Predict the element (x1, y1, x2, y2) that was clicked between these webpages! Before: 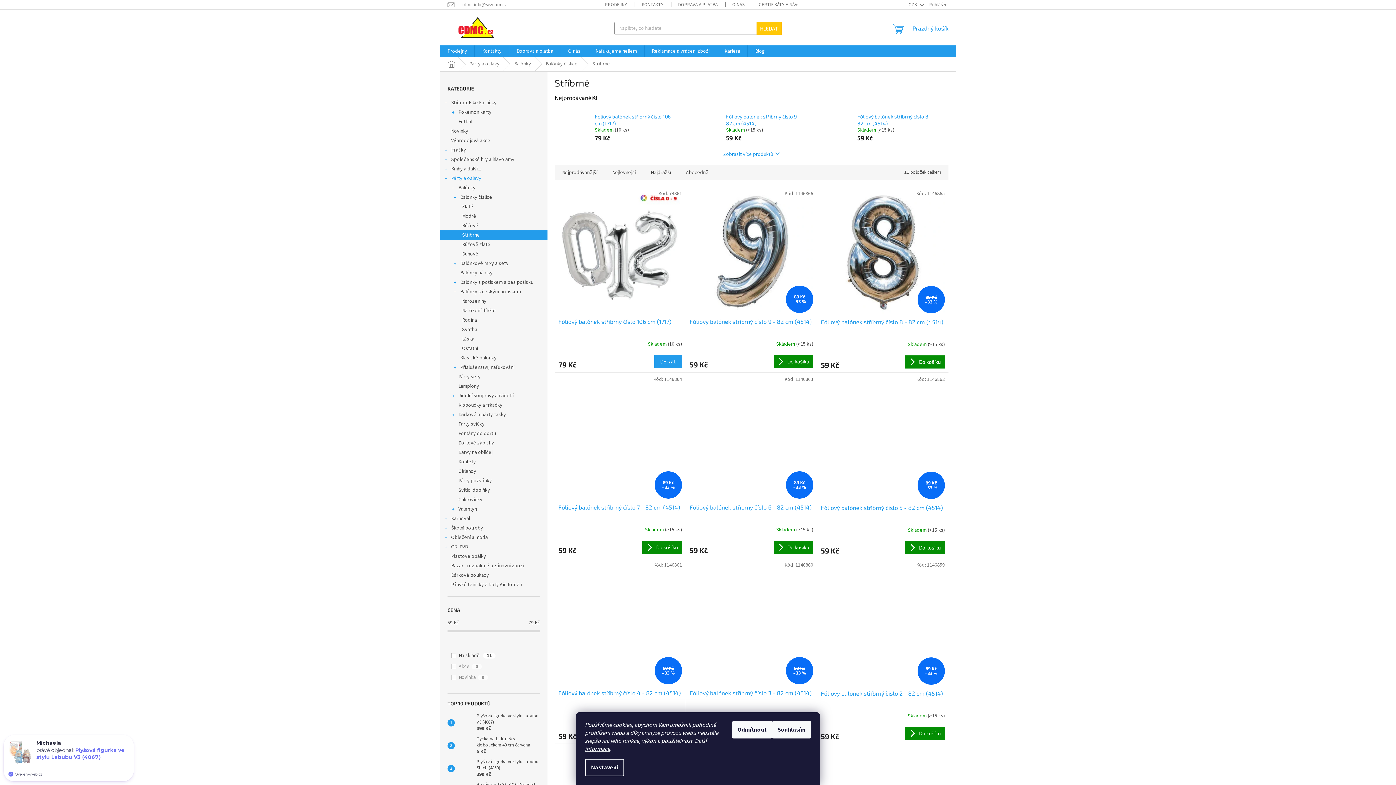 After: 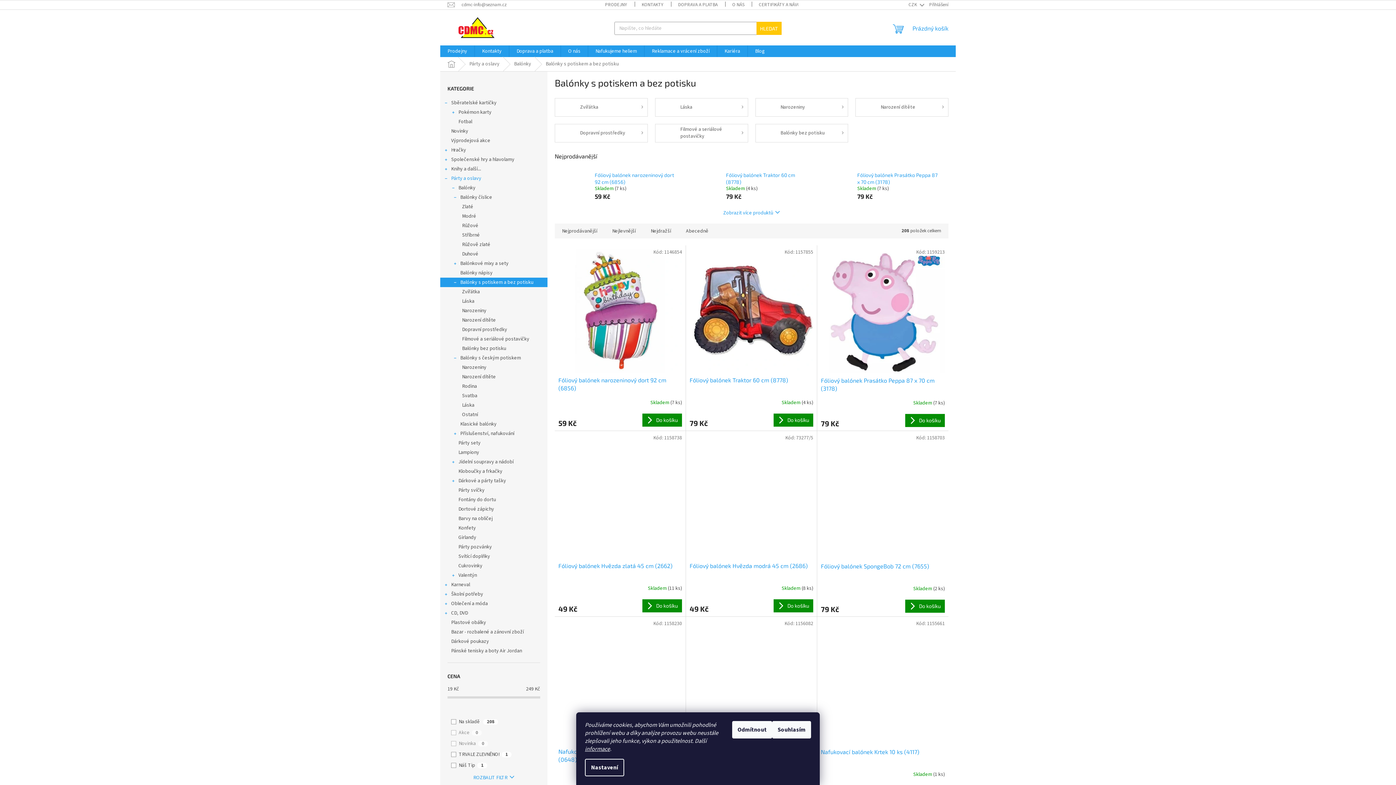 Action: label: Balónky s potiskem a bez potisku
  bbox: (440, 277, 547, 287)